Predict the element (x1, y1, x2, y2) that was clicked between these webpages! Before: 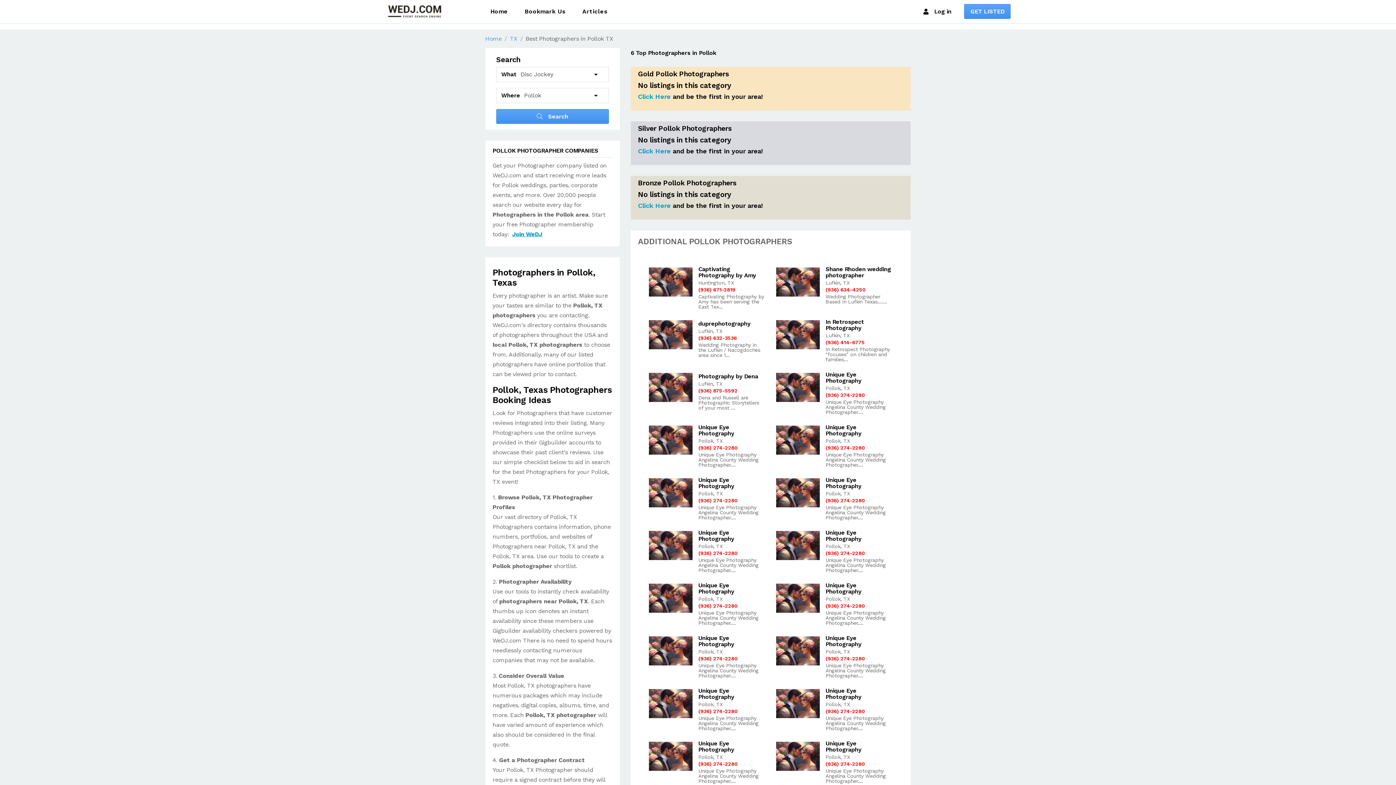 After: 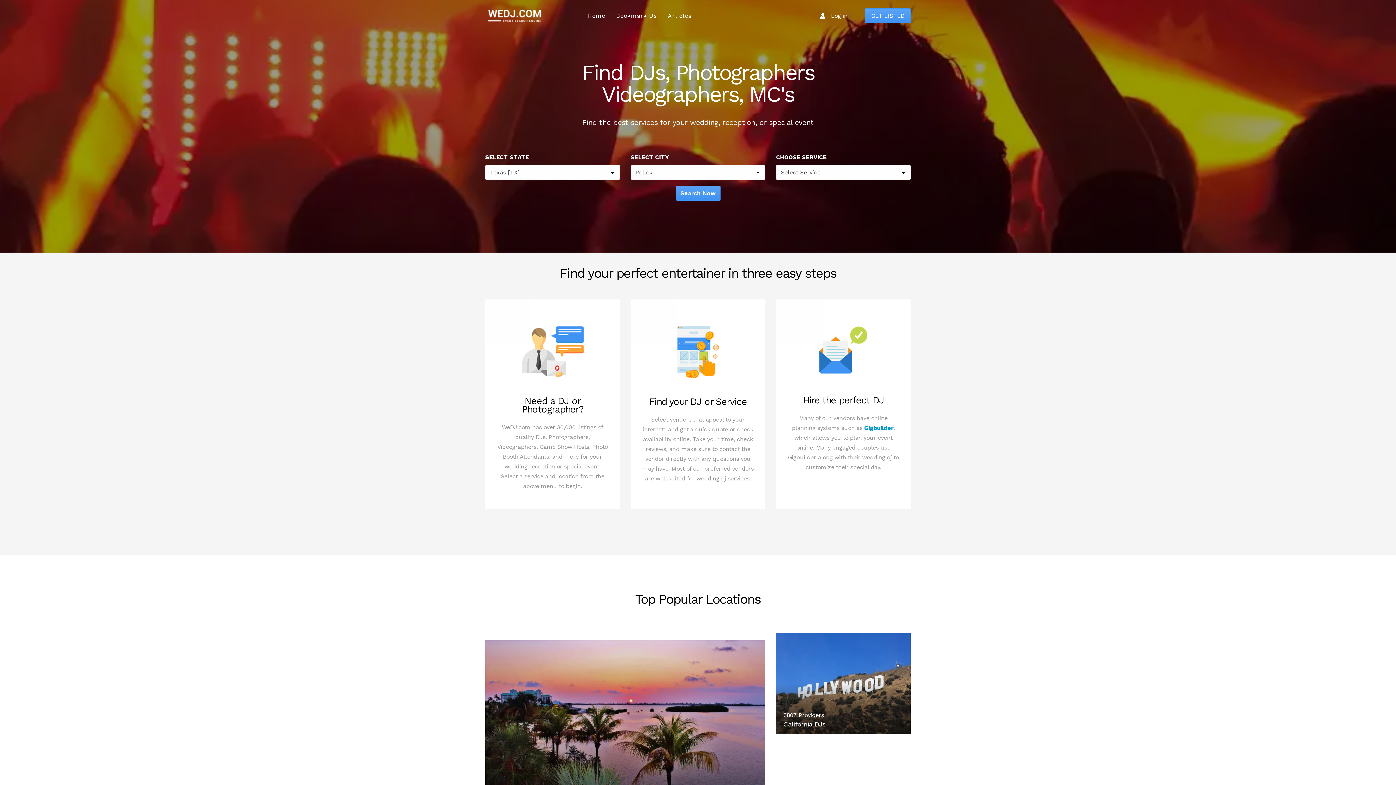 Action: bbox: (385, 0, 444, 23)